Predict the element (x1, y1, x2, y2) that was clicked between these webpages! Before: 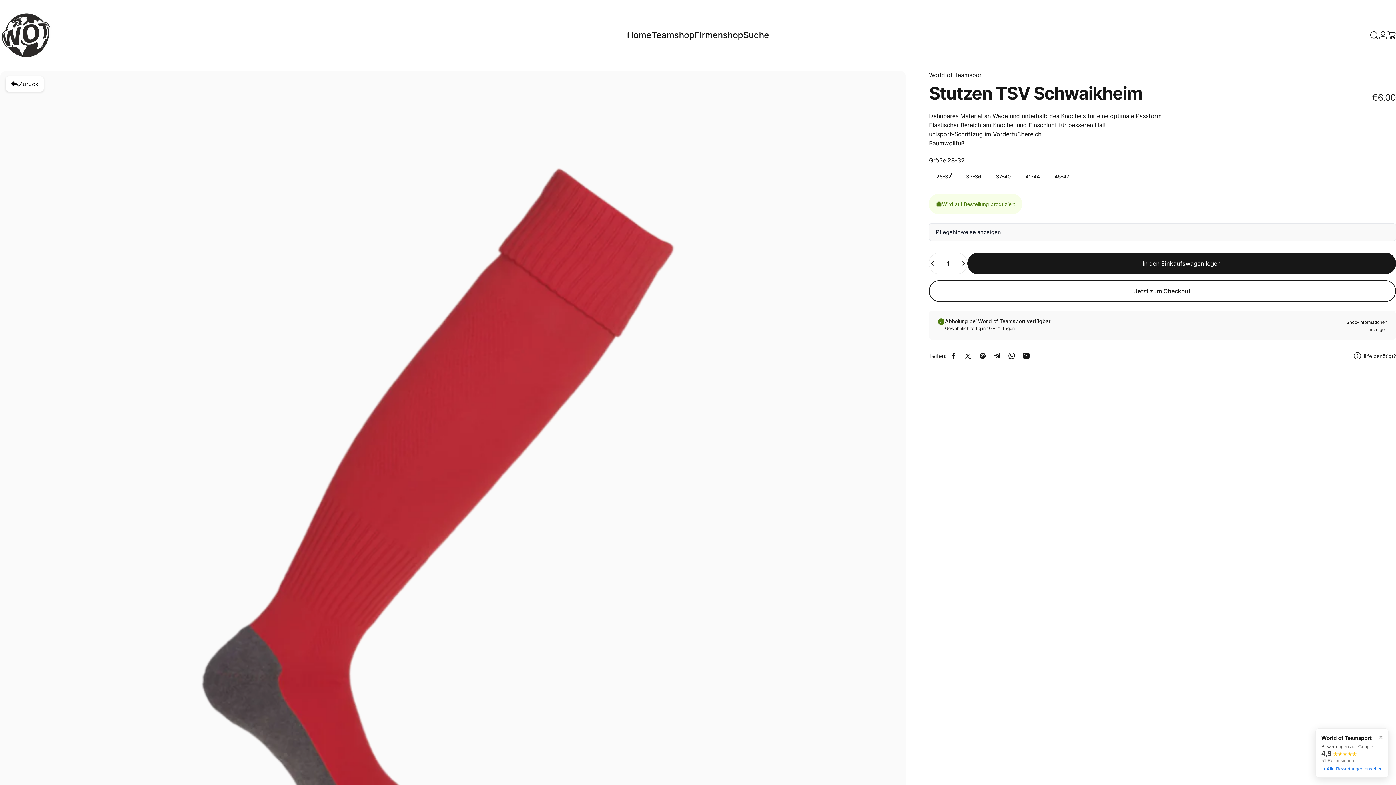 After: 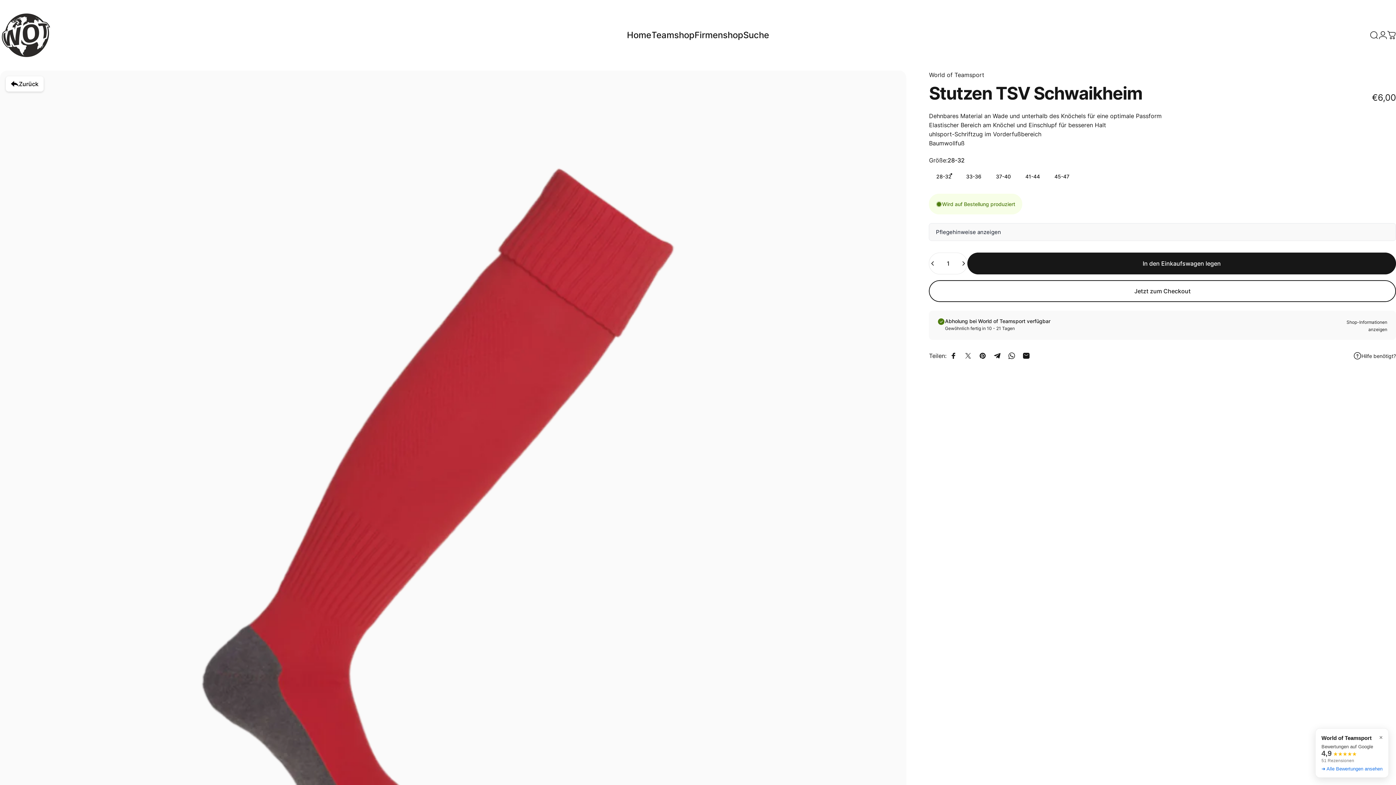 Action: label: Auf Facebook teilen bbox: (946, 348, 961, 363)